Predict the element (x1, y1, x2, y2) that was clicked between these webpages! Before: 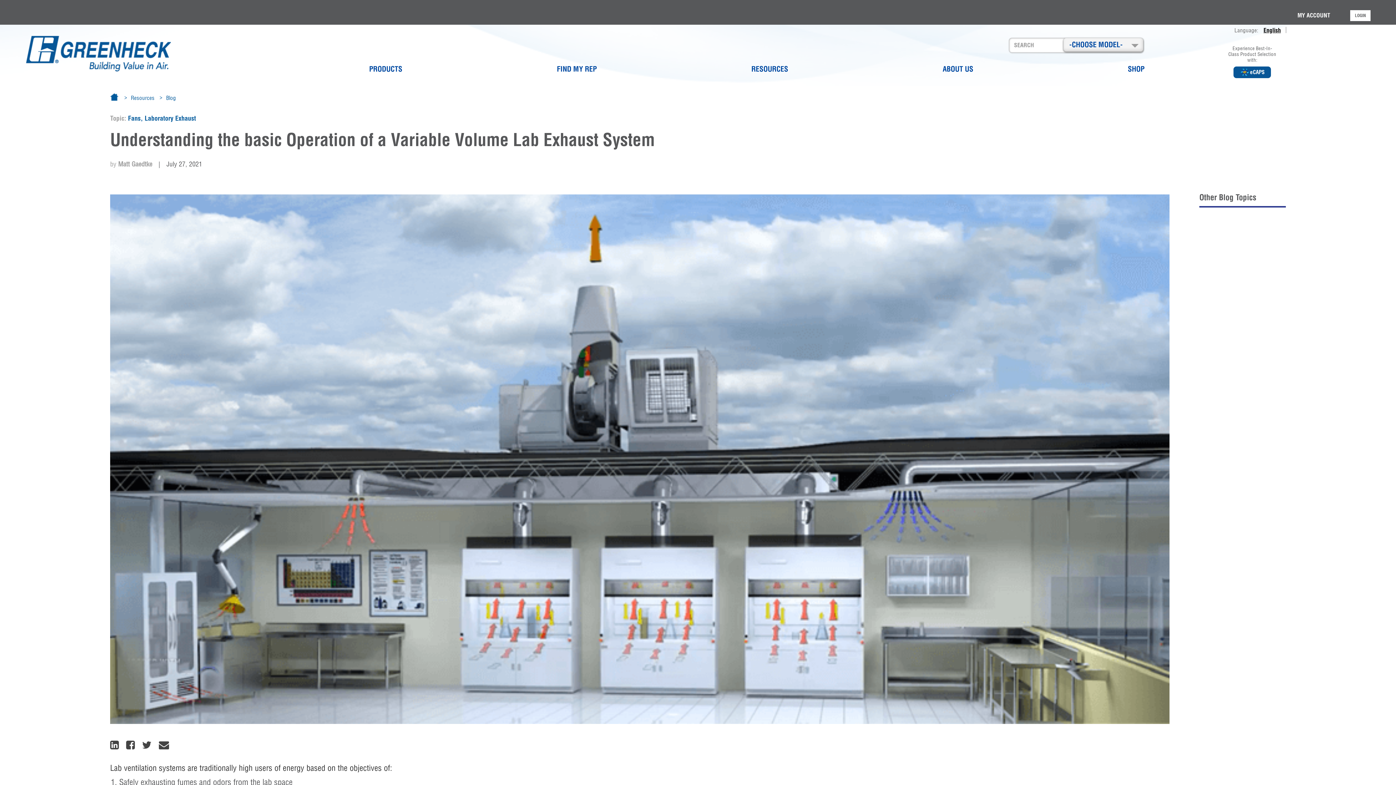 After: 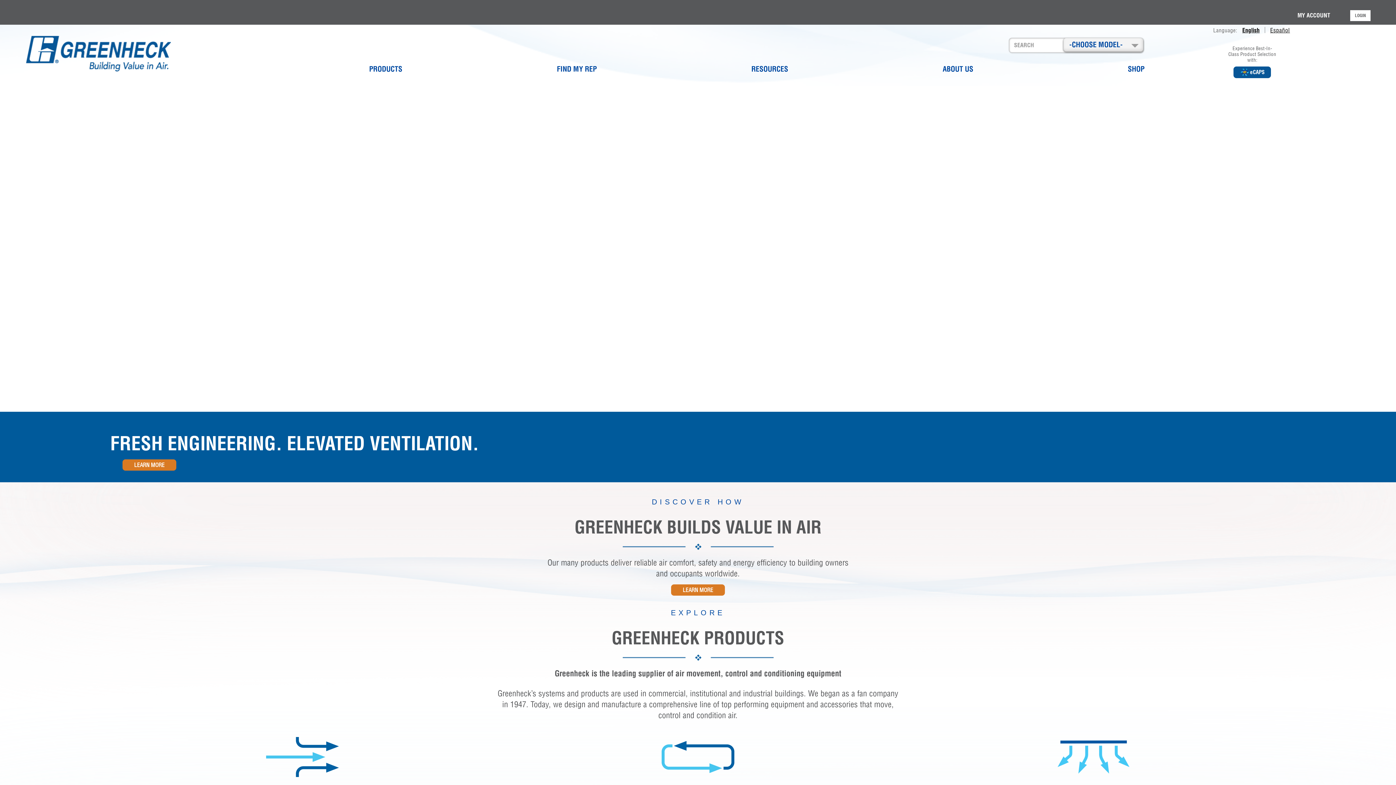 Action: bbox: (110, 92, 119, 99)